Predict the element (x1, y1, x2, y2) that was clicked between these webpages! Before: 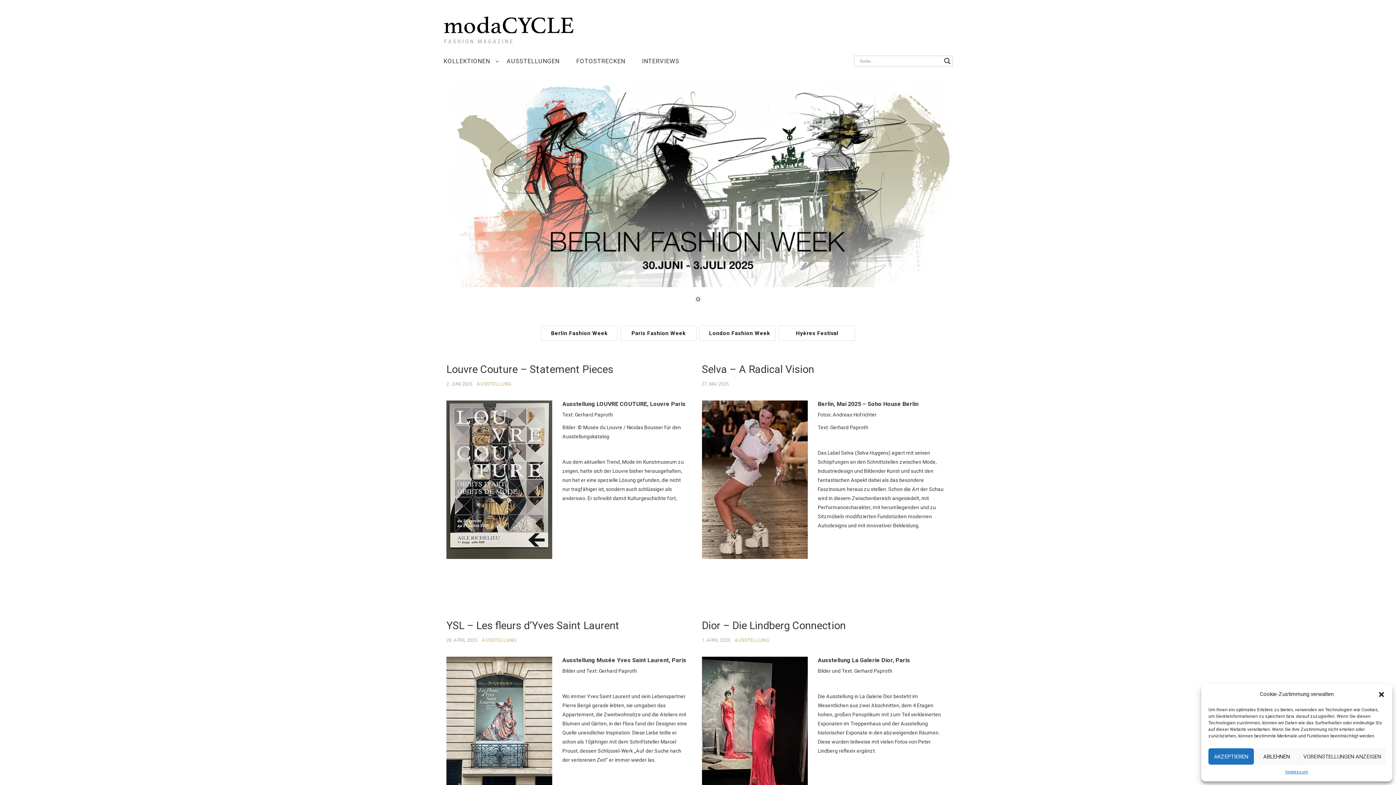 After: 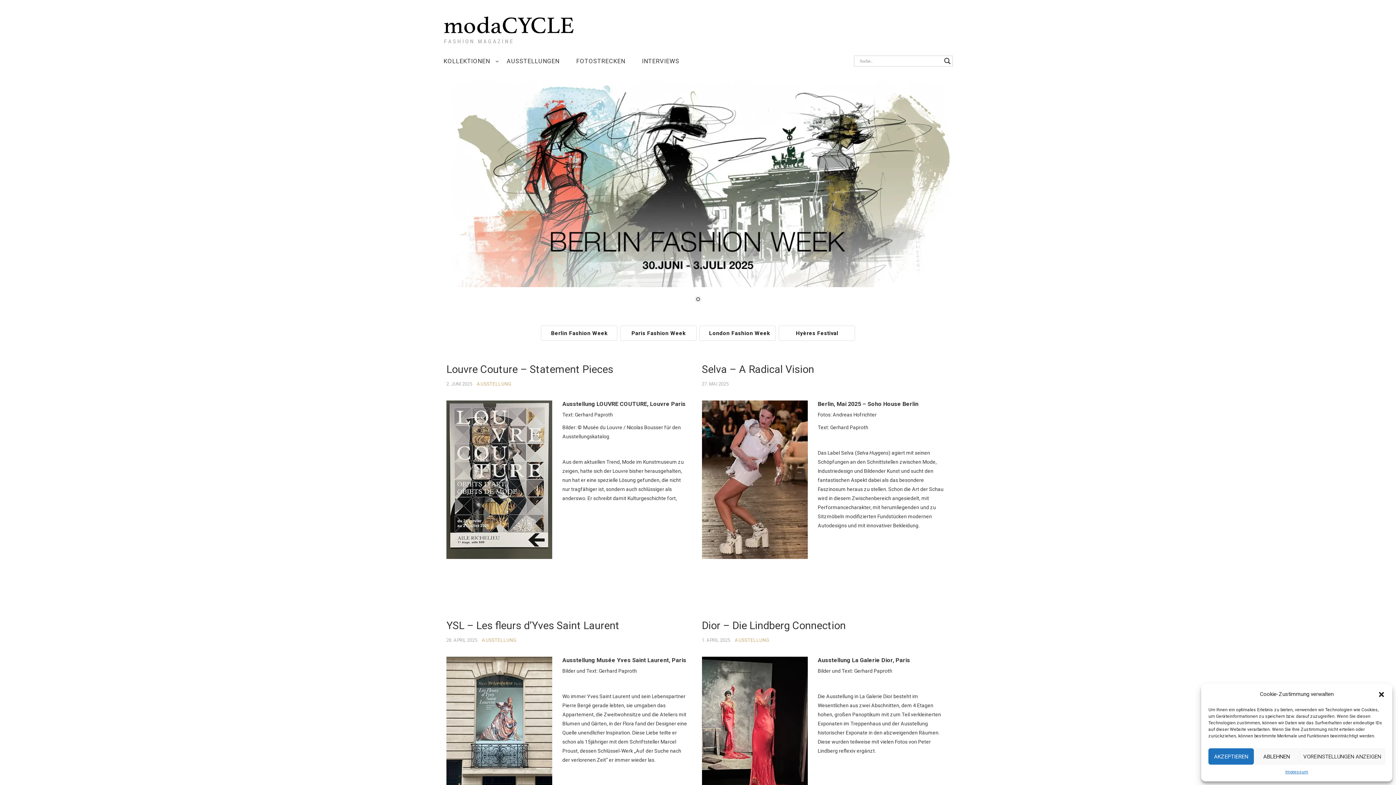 Action: bbox: (443, 25, 574, 31)